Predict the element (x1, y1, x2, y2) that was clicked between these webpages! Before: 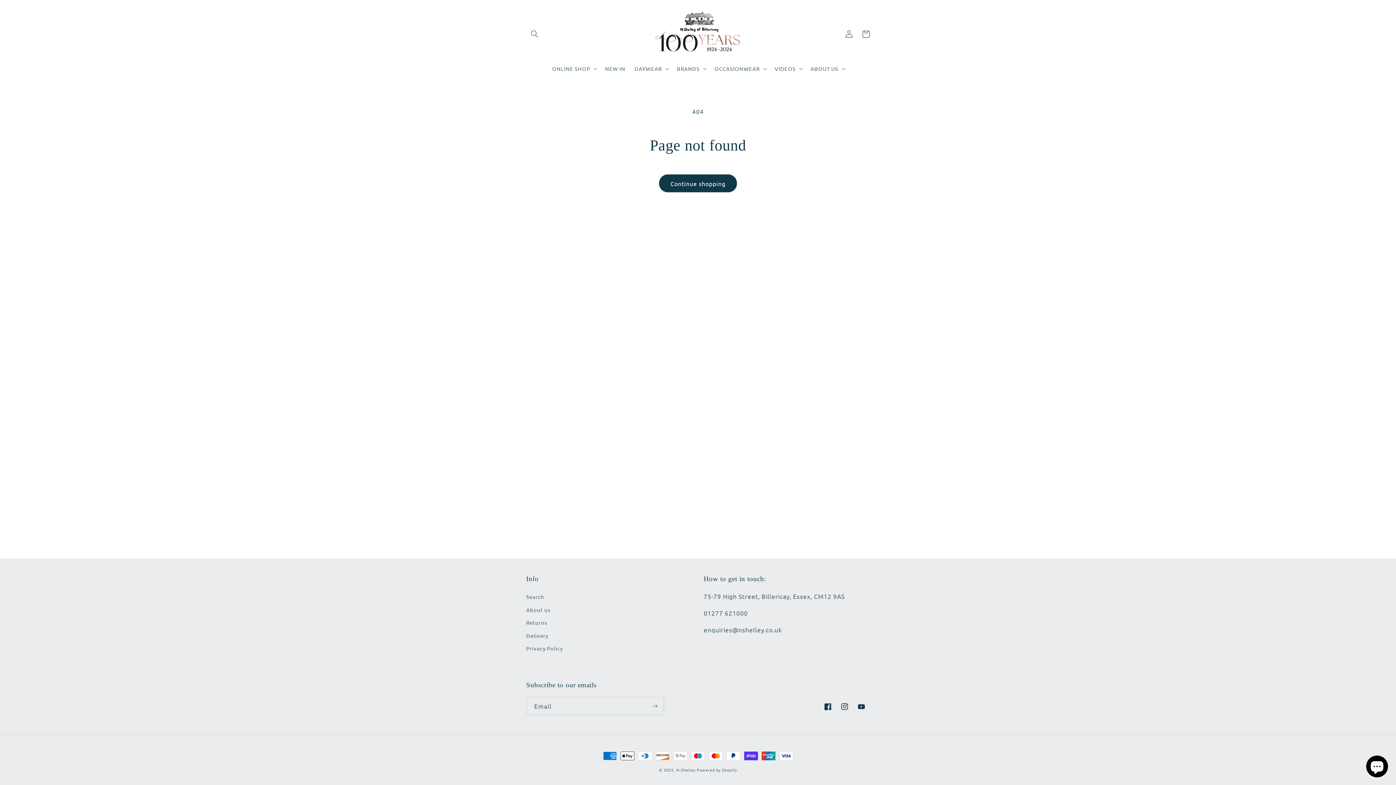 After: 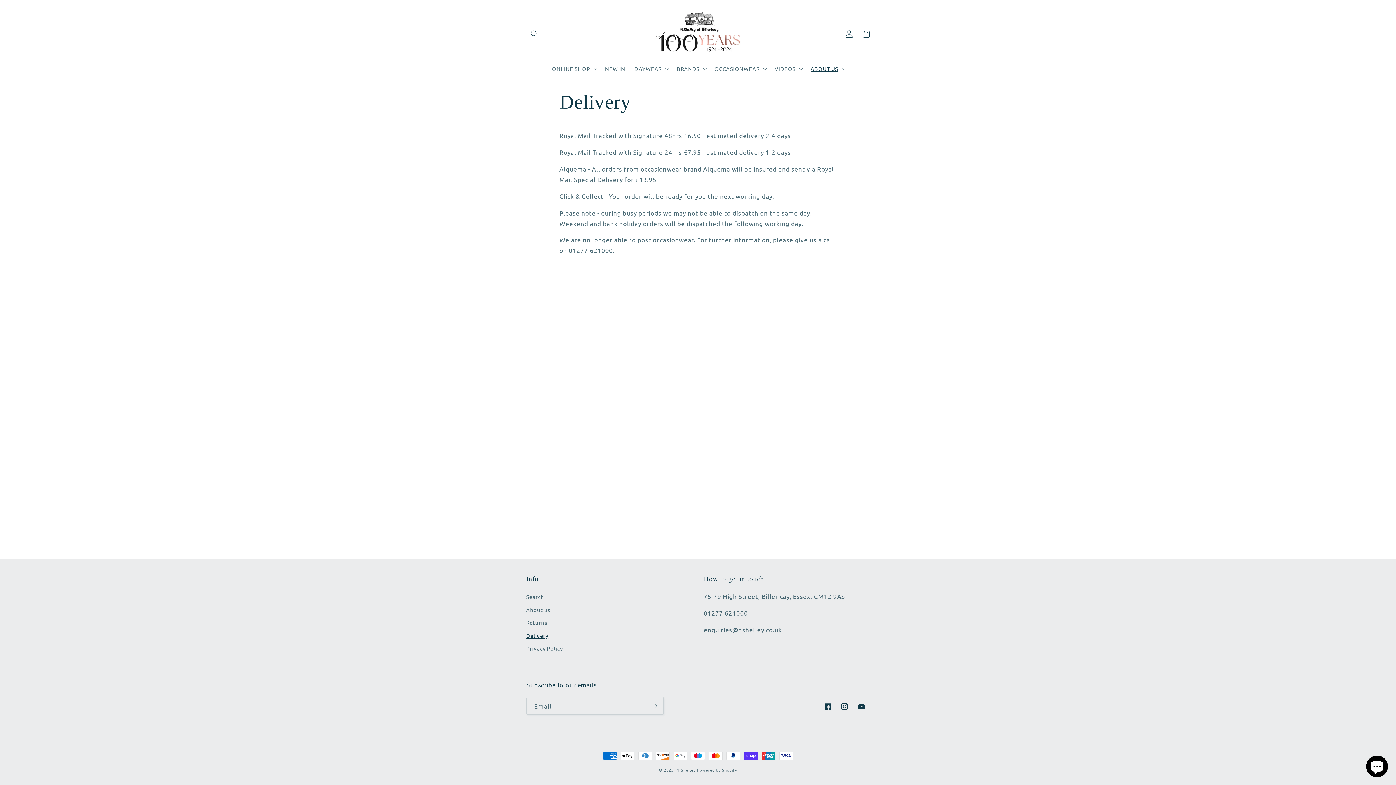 Action: label: Delivery bbox: (526, 629, 548, 642)